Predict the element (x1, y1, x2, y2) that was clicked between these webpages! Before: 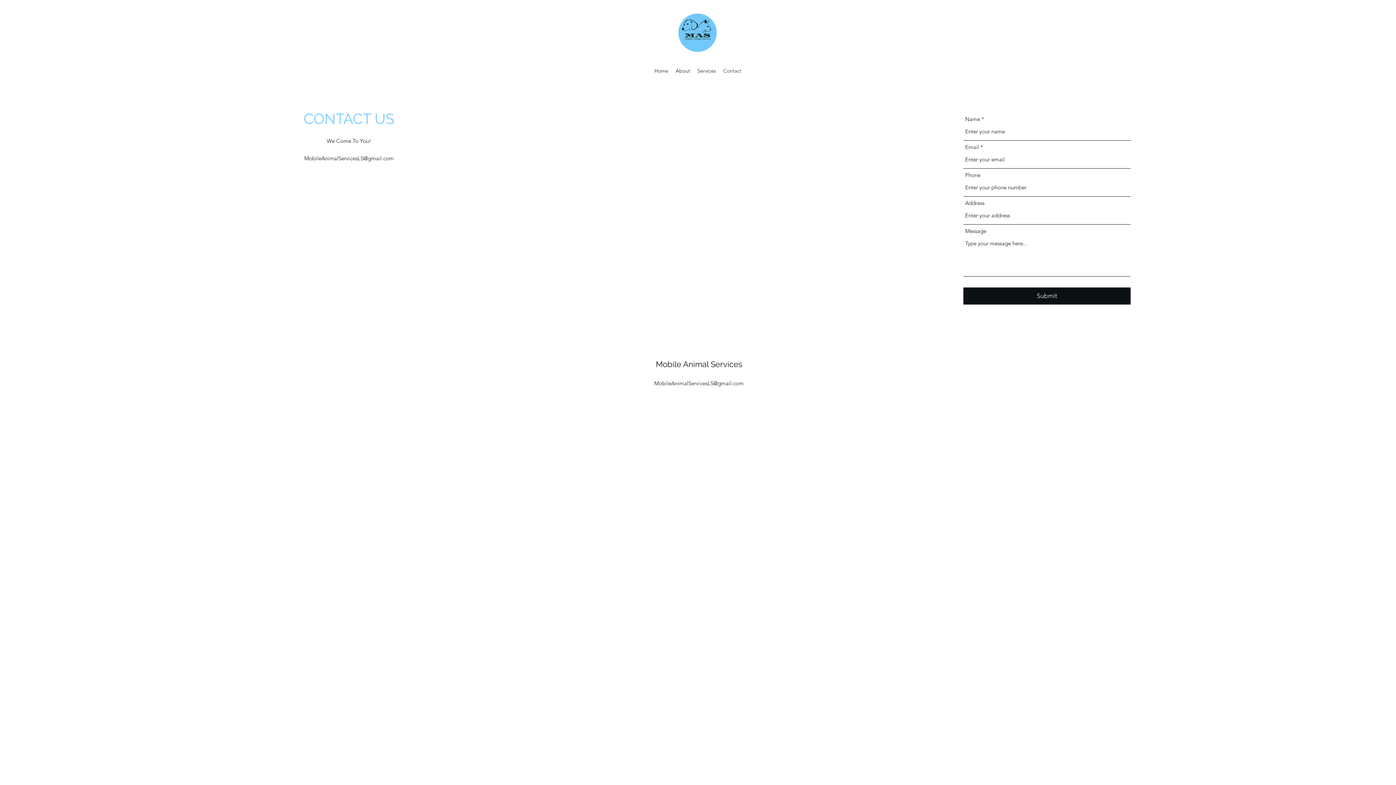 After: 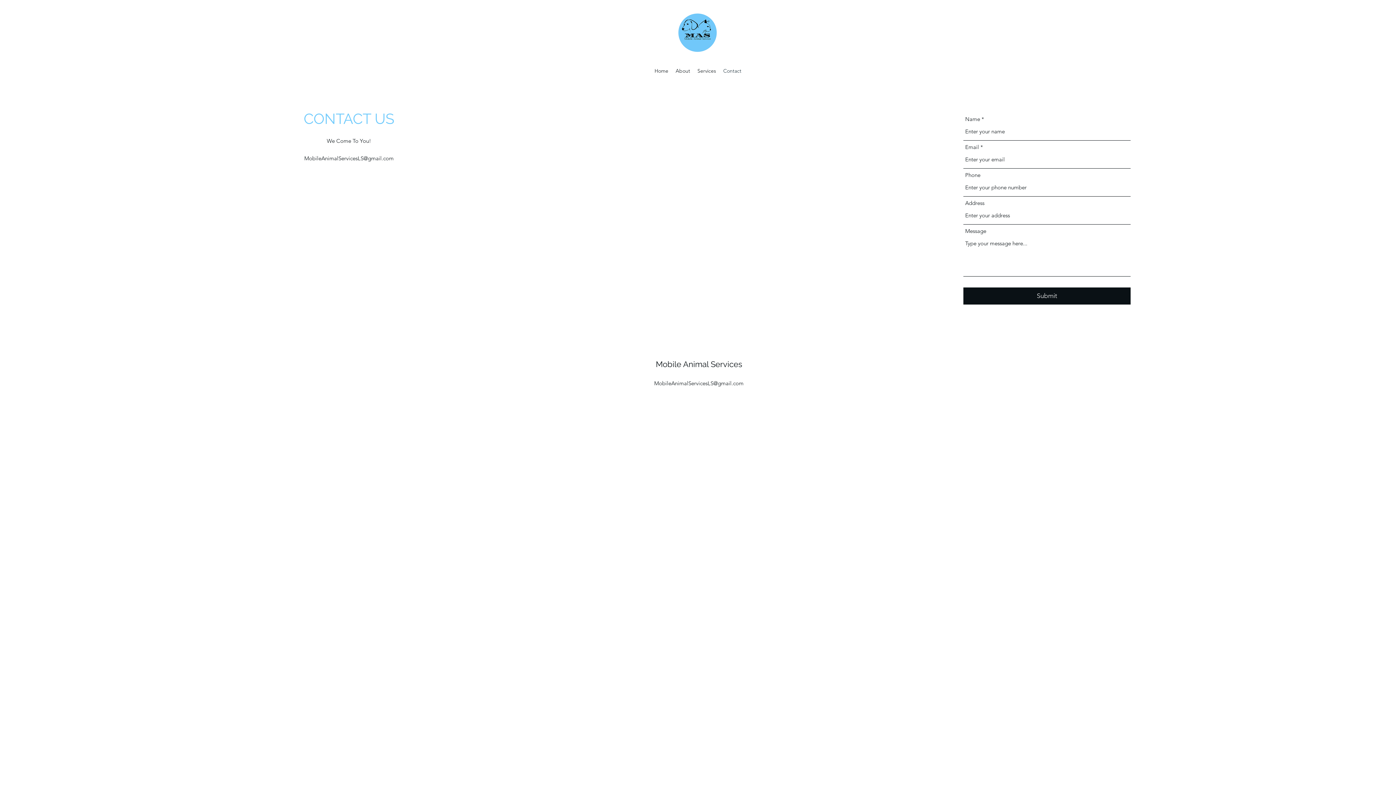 Action: bbox: (719, 65, 745, 76) label: Contact